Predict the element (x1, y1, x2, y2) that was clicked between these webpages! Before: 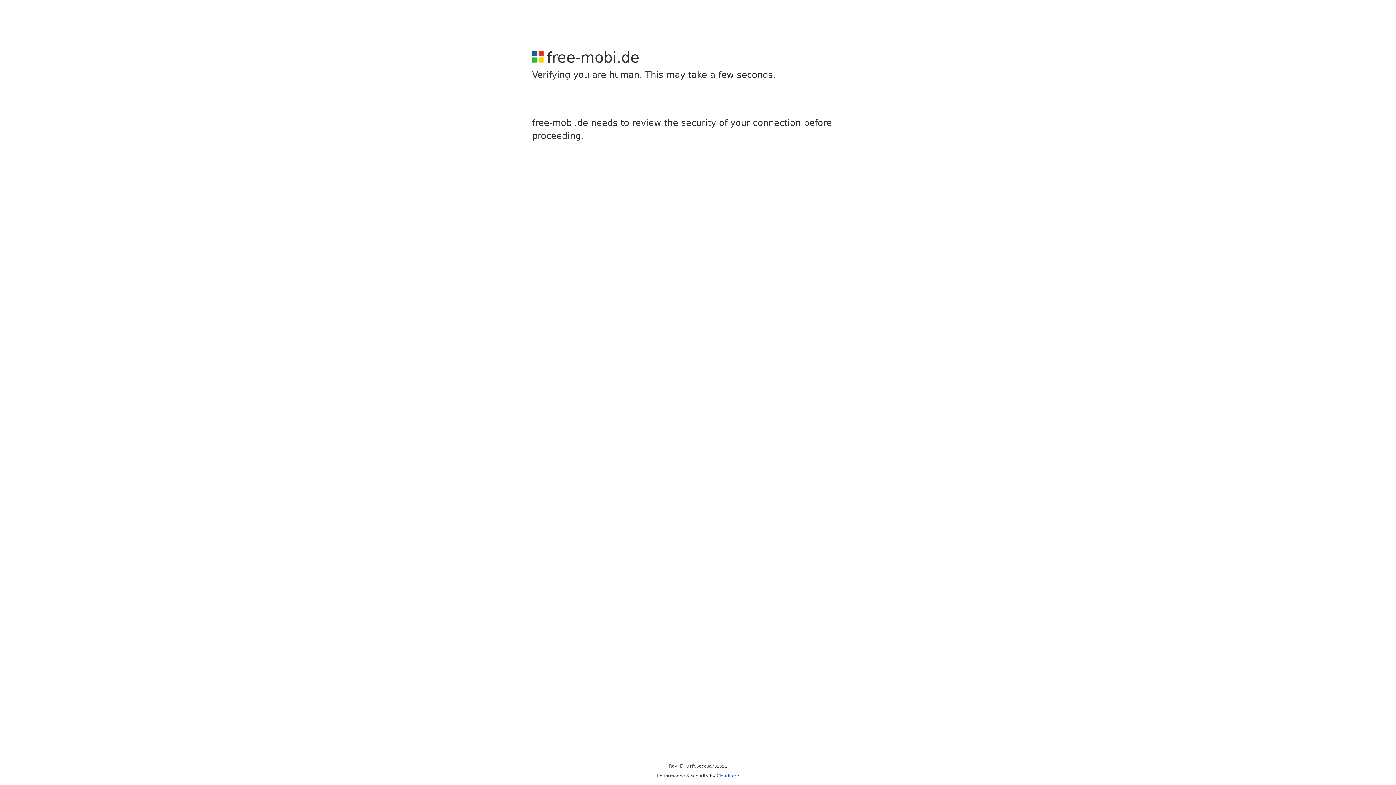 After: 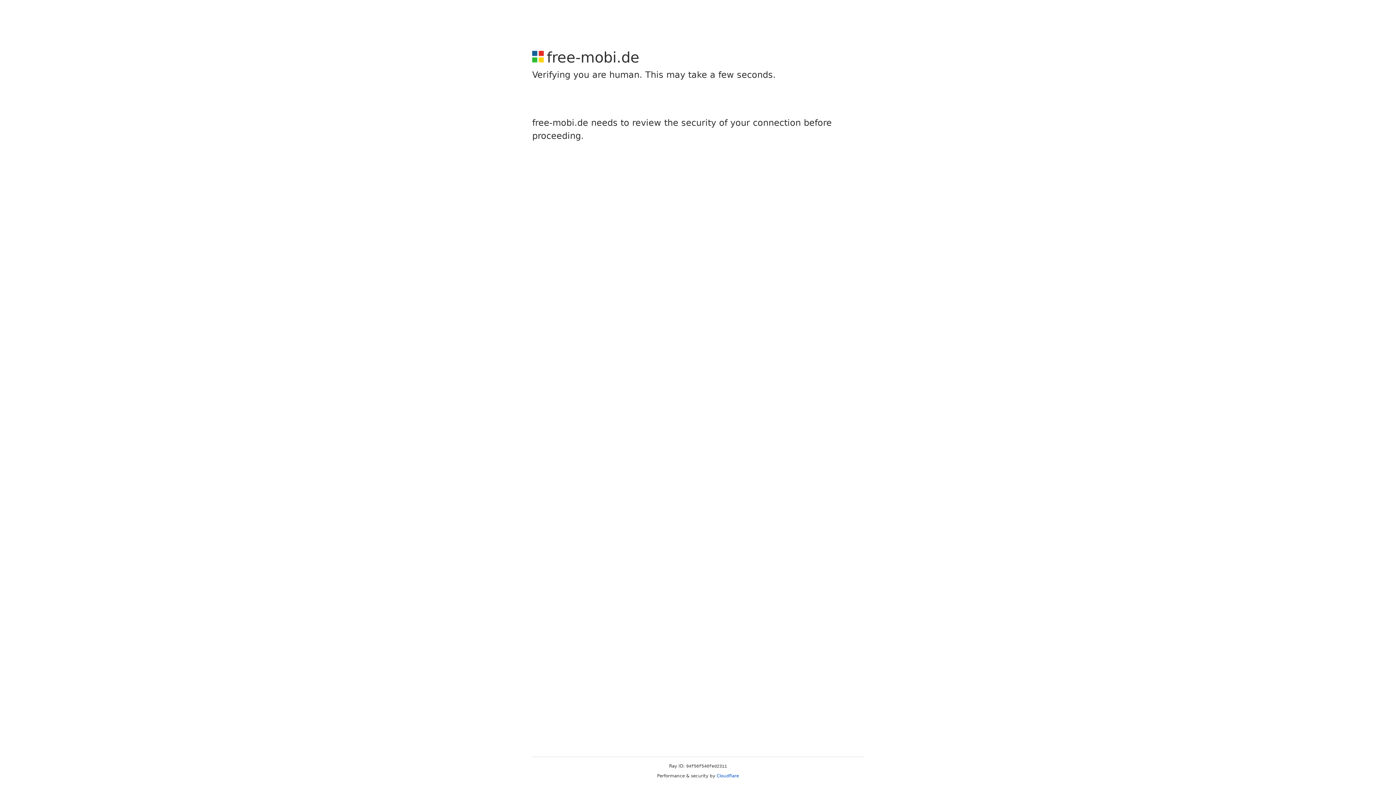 Action: bbox: (716, 773, 739, 778) label: Cloudflare